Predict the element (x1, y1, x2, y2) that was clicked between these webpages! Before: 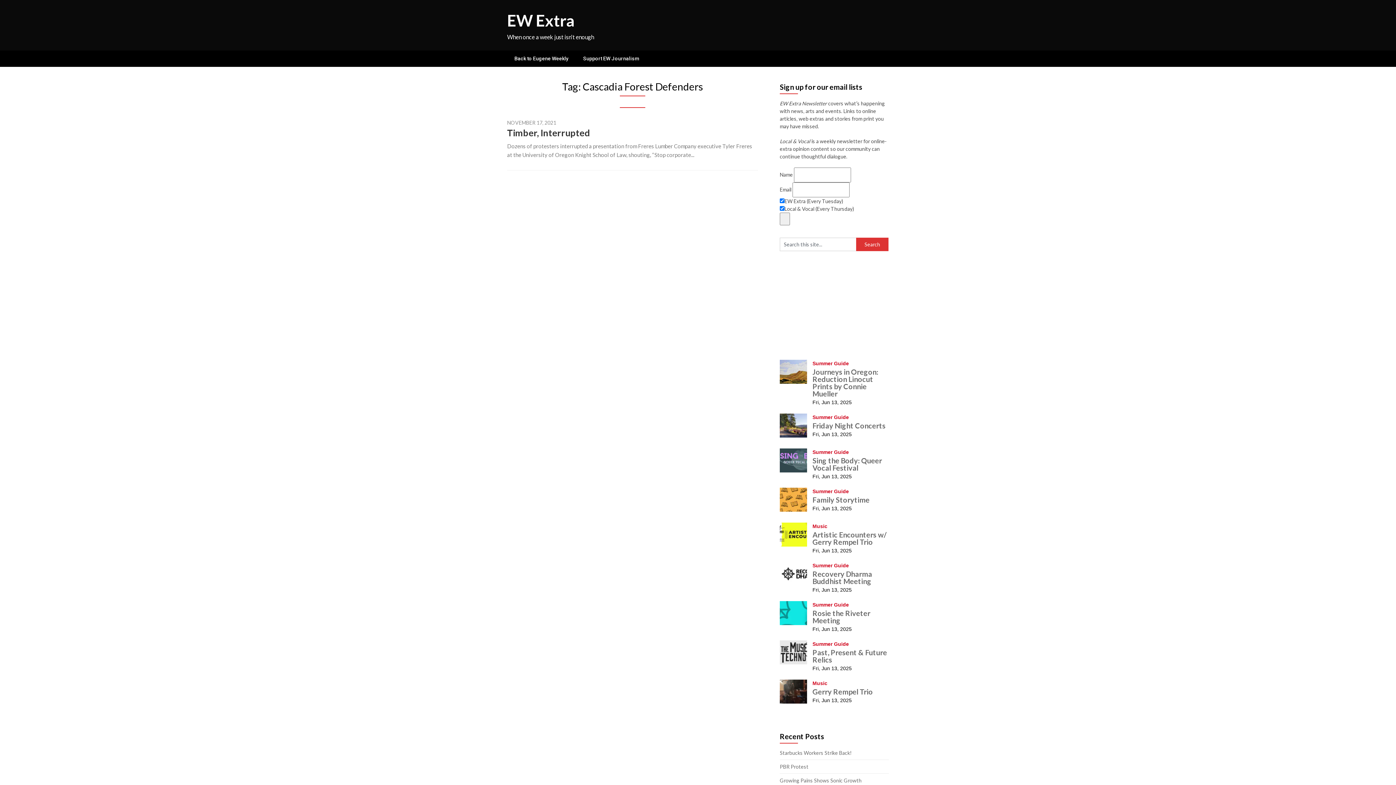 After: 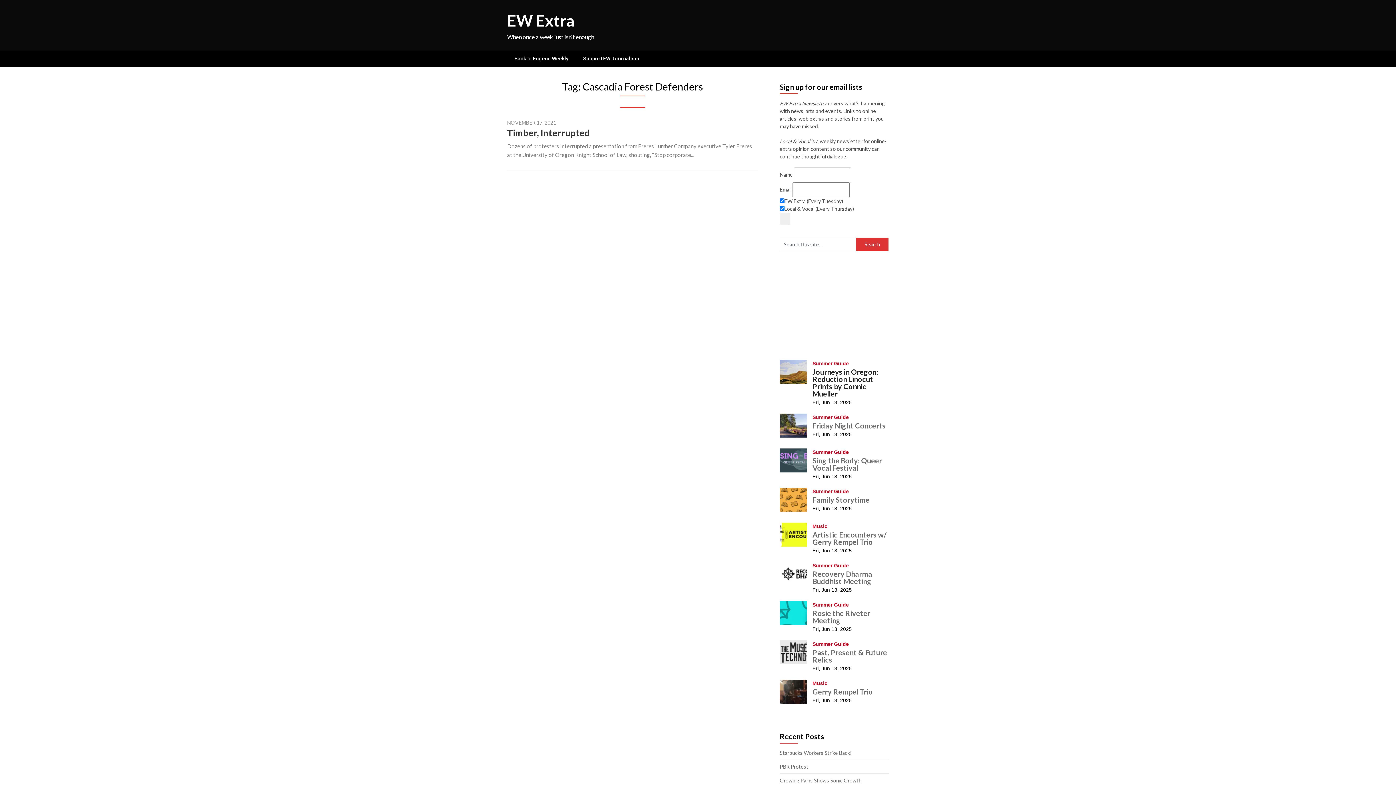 Action: label: Summer Guide
Journeys in Oregon: Reduction Linocut Prints by Connie Mueller
Fri, Jun 13, 2025 bbox: (780, 360, 889, 406)